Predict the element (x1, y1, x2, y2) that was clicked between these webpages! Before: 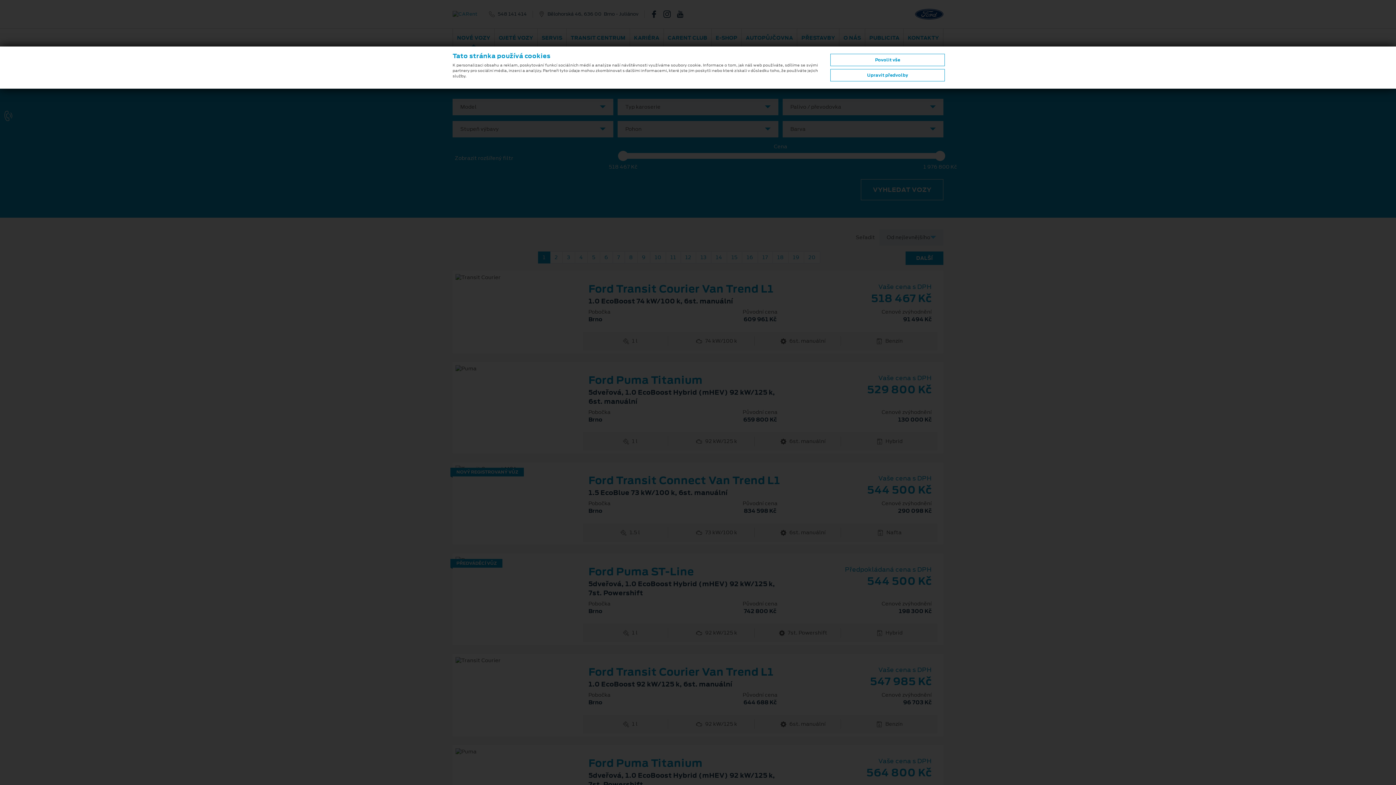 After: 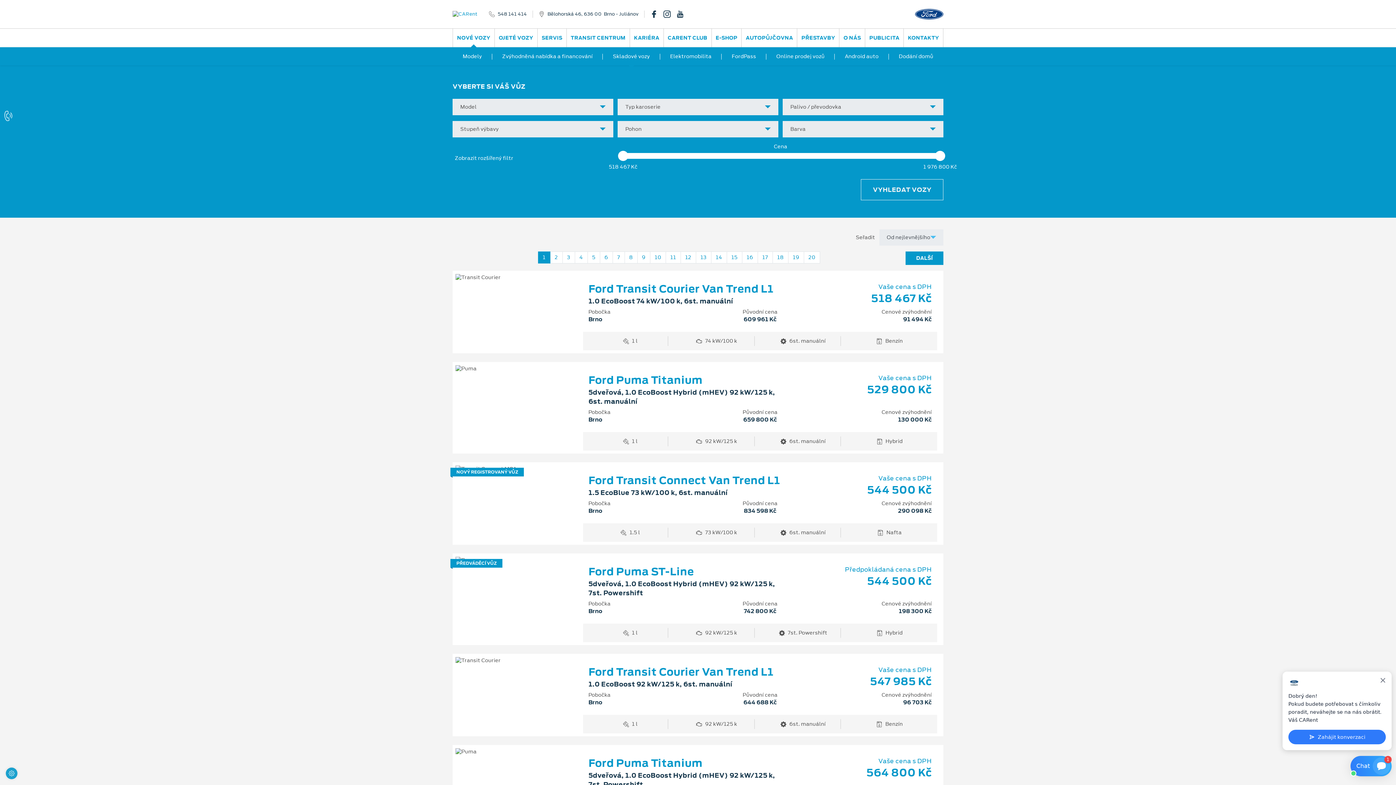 Action: label: Povolit vše bbox: (830, 53, 945, 66)